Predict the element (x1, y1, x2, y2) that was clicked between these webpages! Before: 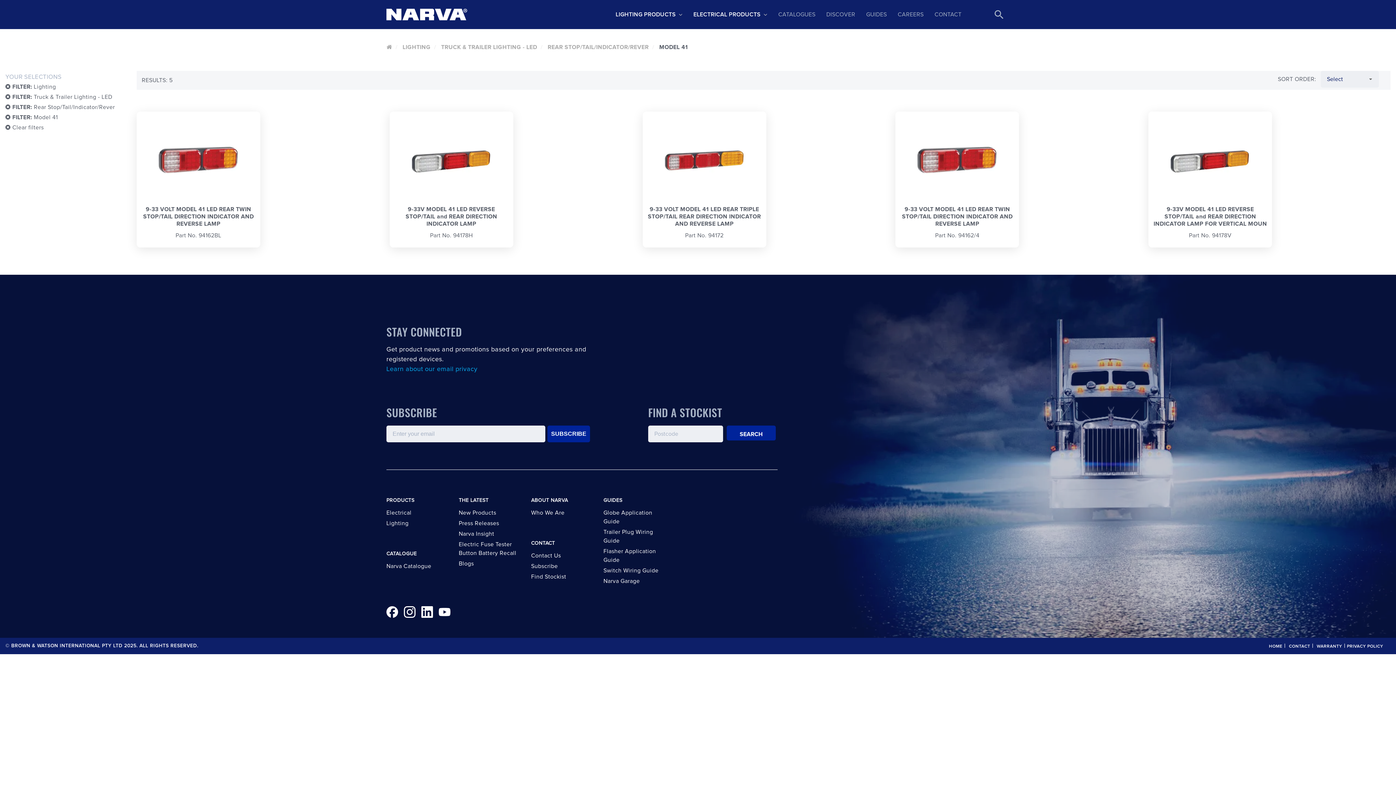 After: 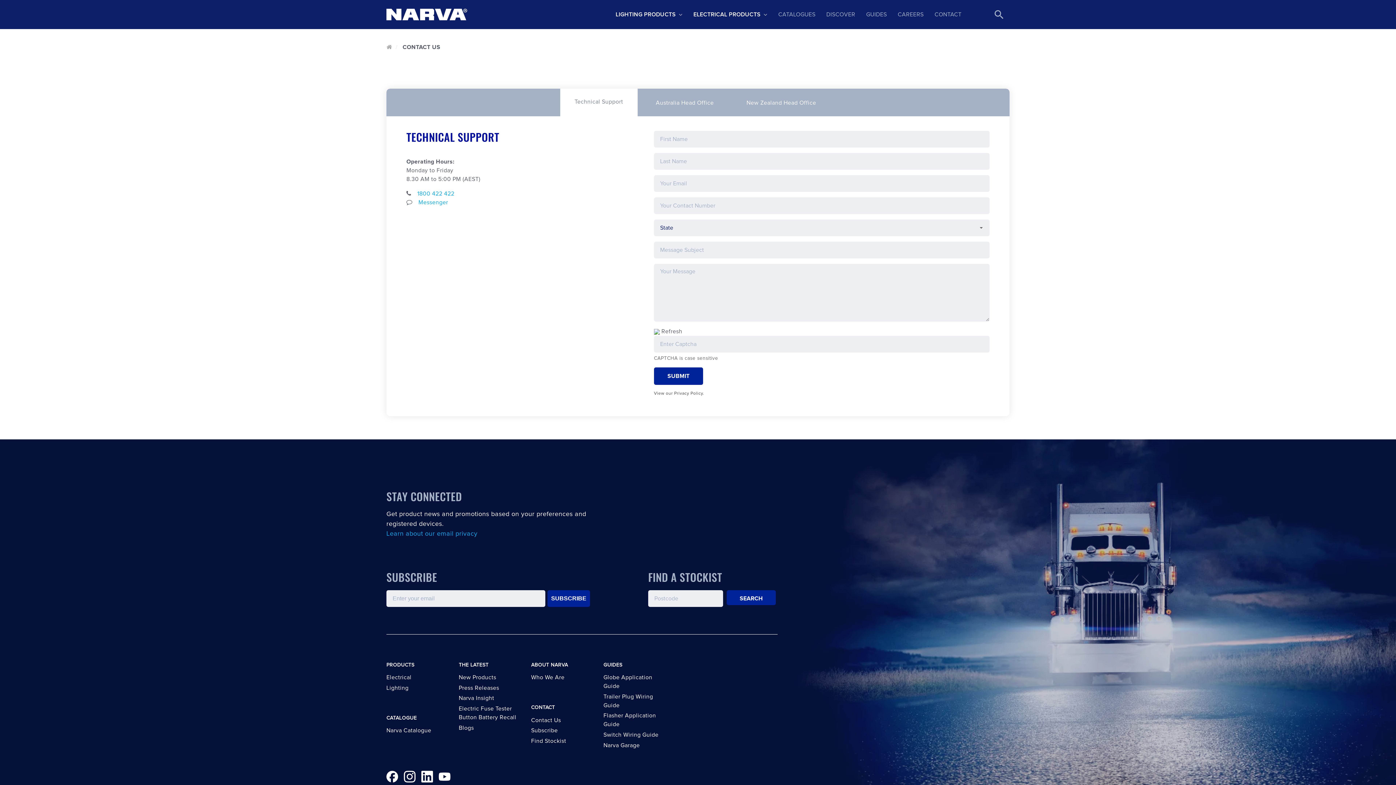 Action: label: CONTACT bbox: (1289, 644, 1310, 649)